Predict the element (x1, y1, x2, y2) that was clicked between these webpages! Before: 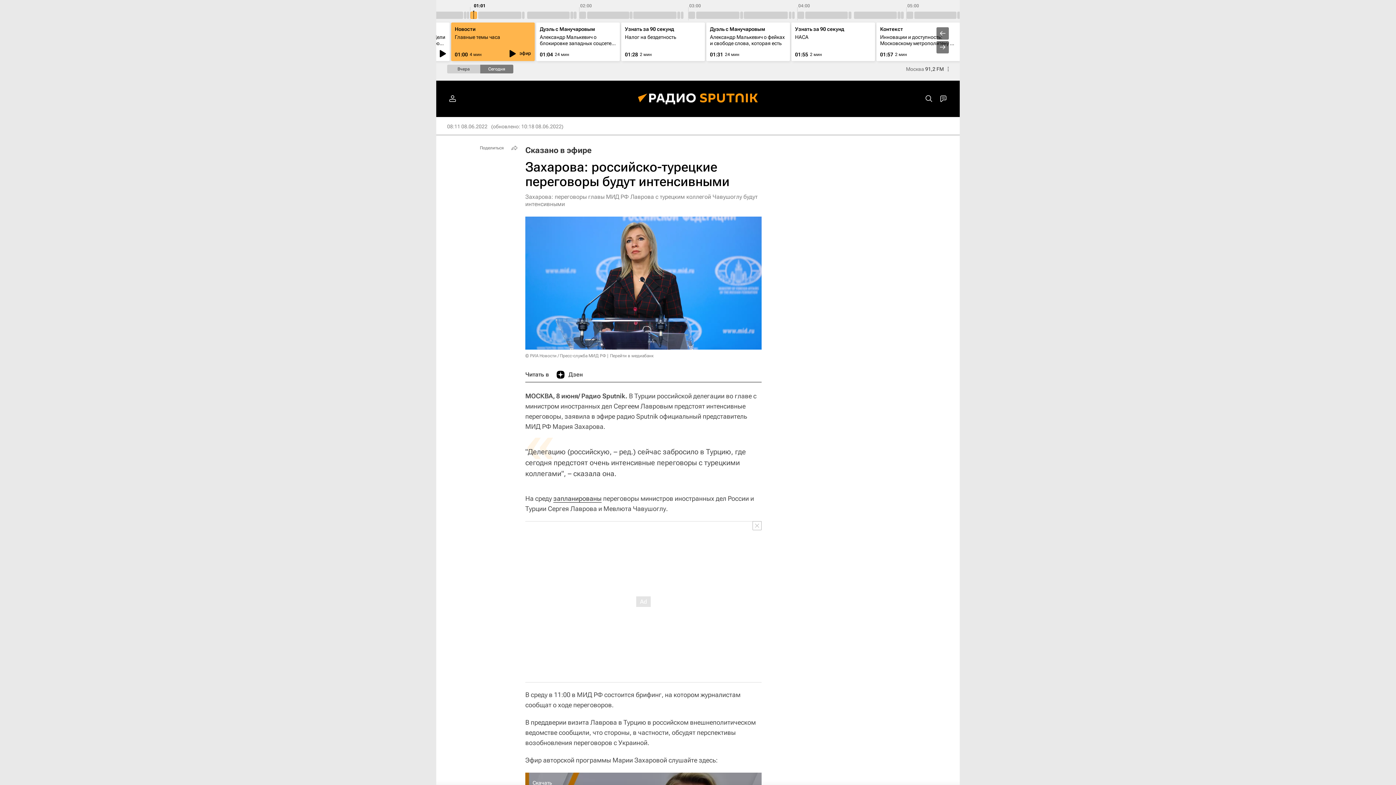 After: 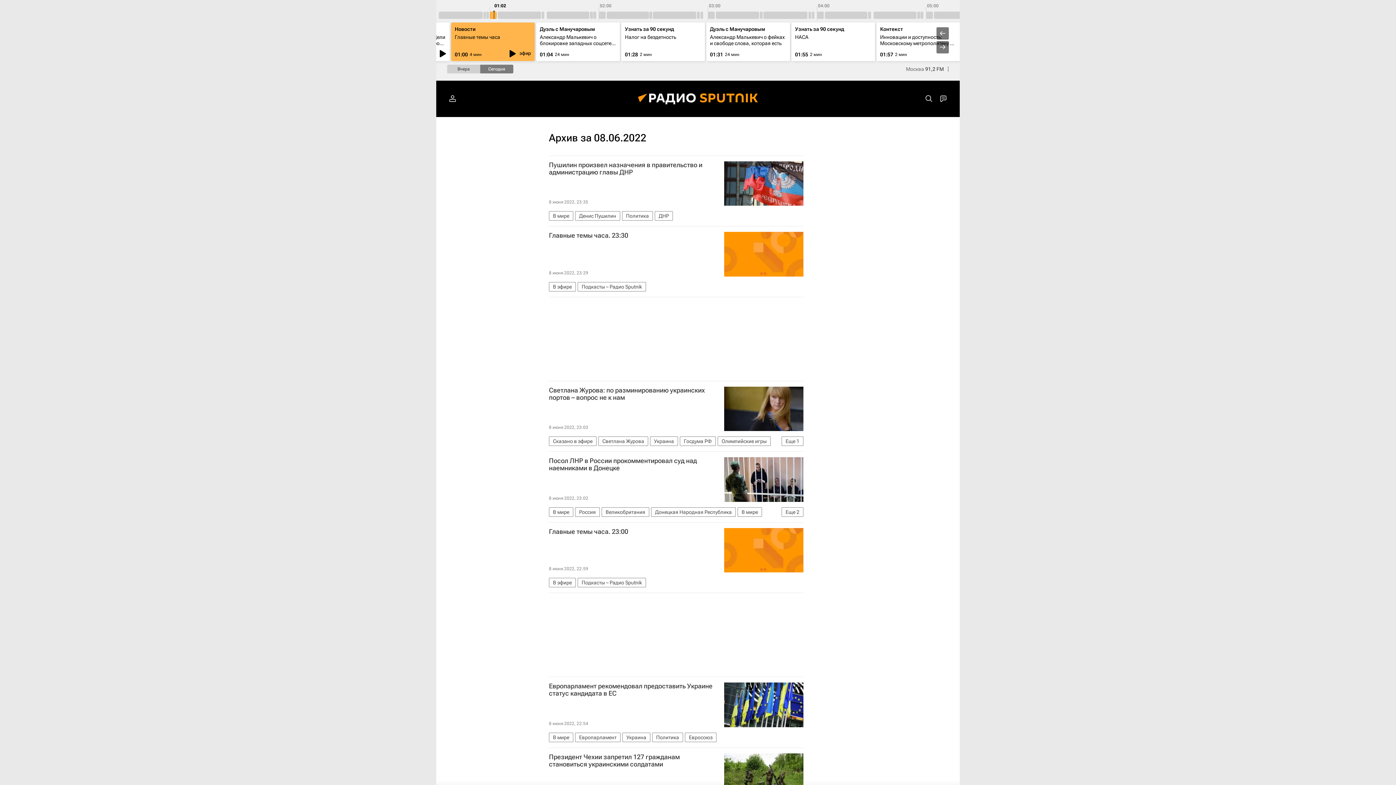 Action: bbox: (447, 123, 487, 129) label: 08:11 08.06.2022